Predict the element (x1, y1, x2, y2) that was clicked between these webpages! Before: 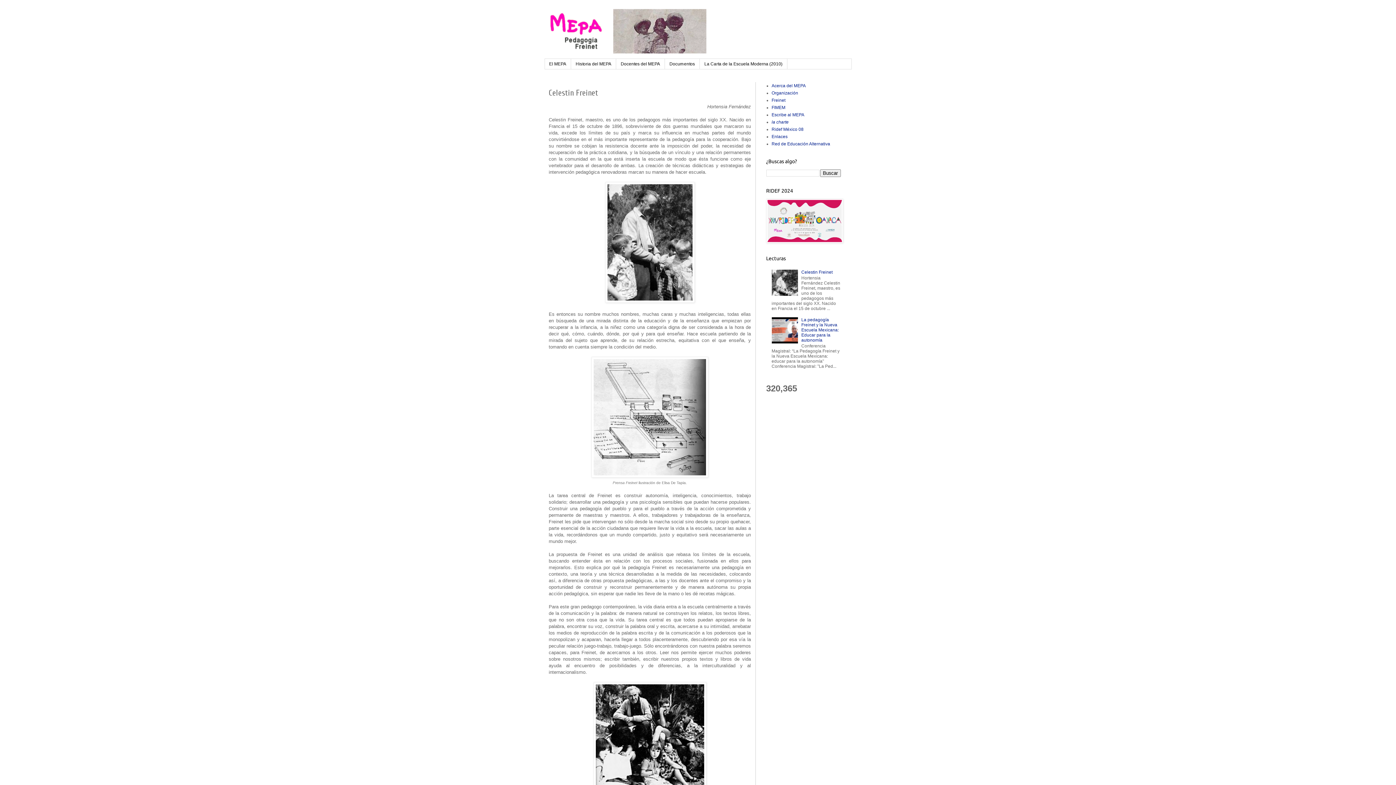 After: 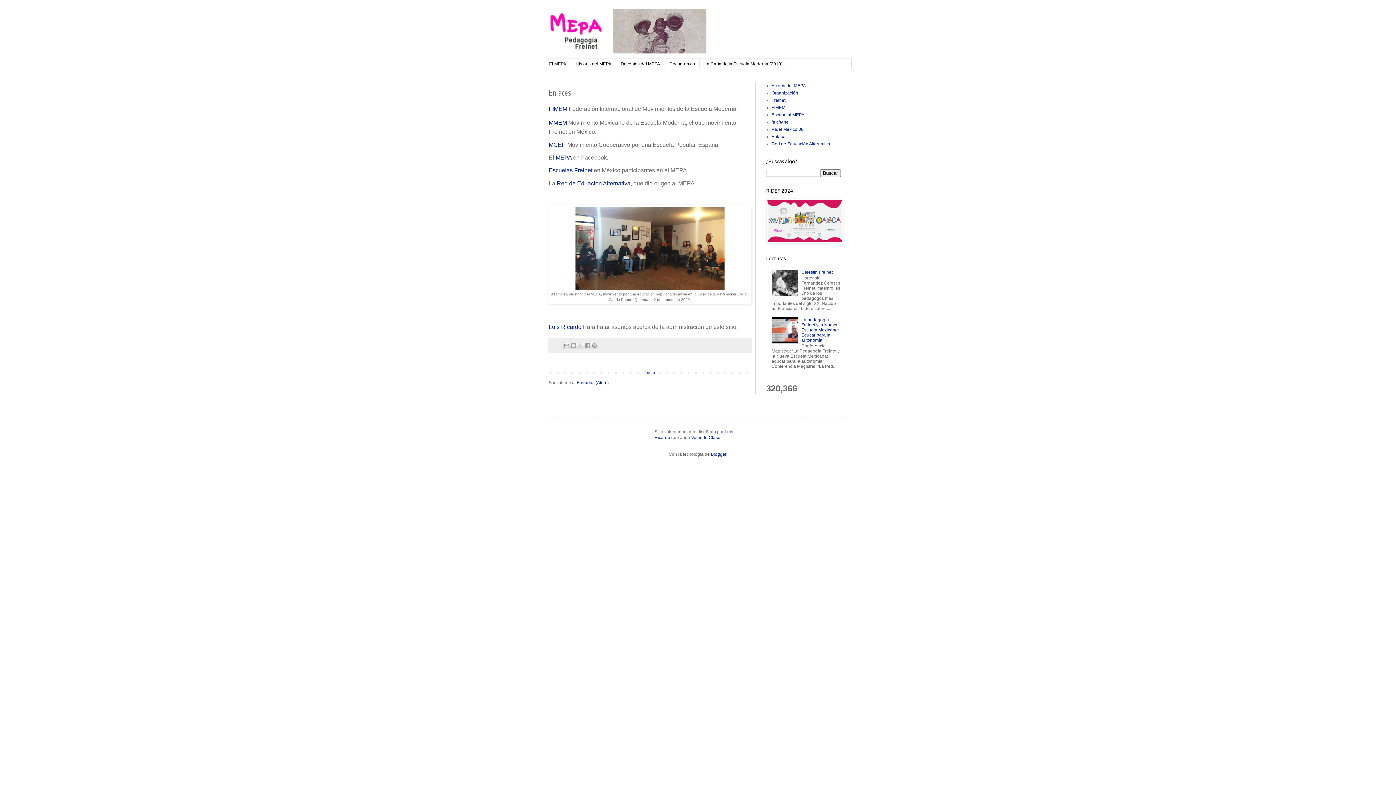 Action: bbox: (771, 134, 787, 139) label: Enlaces